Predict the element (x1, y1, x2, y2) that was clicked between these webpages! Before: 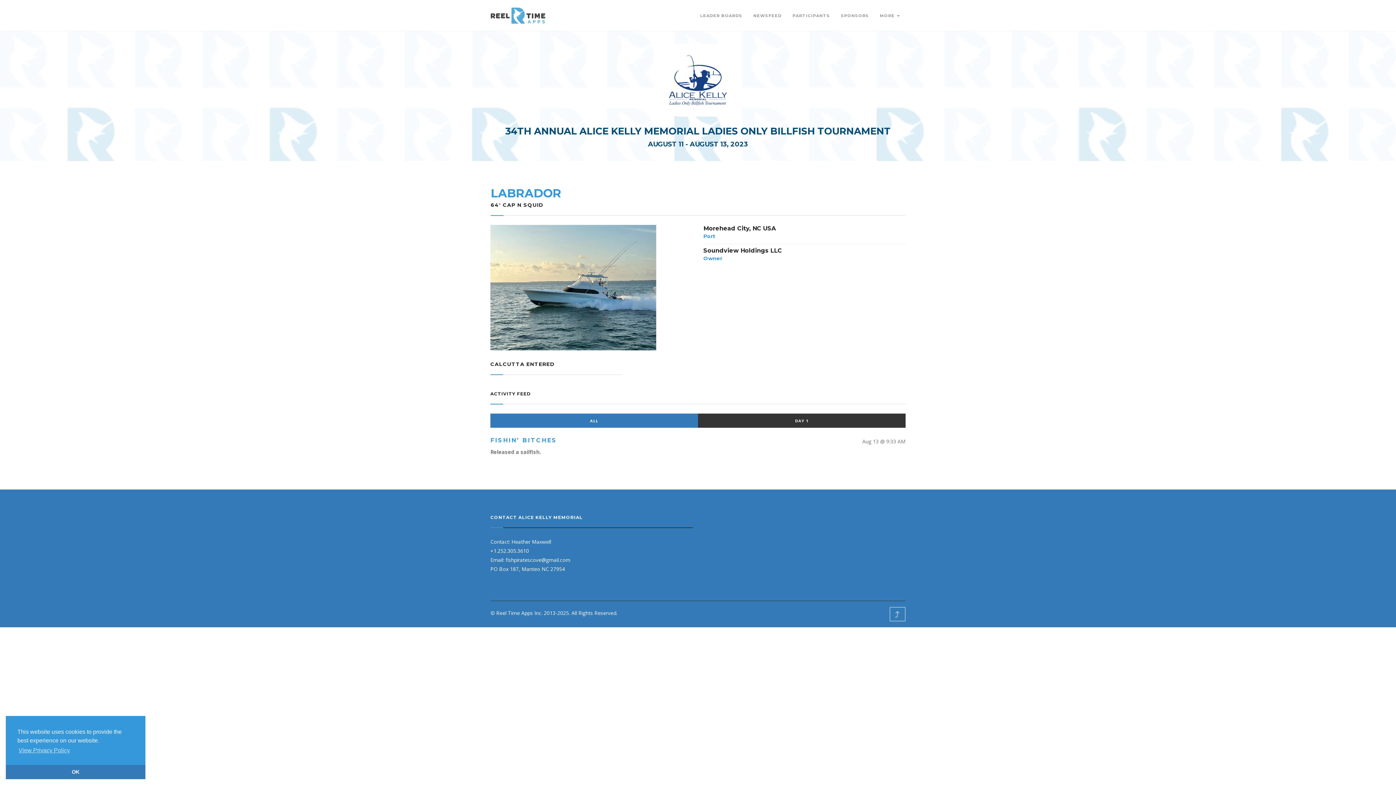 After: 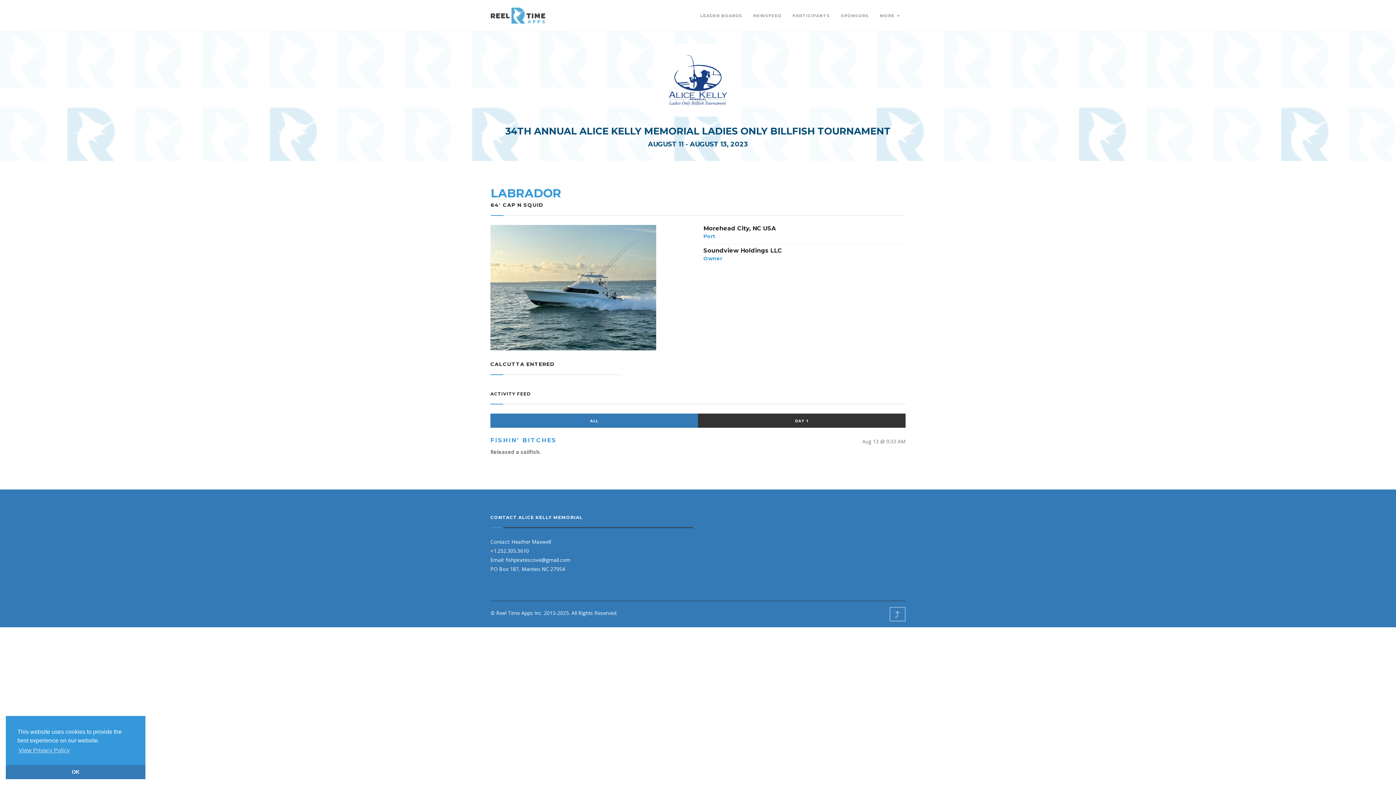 Action: bbox: (889, 607, 905, 621)